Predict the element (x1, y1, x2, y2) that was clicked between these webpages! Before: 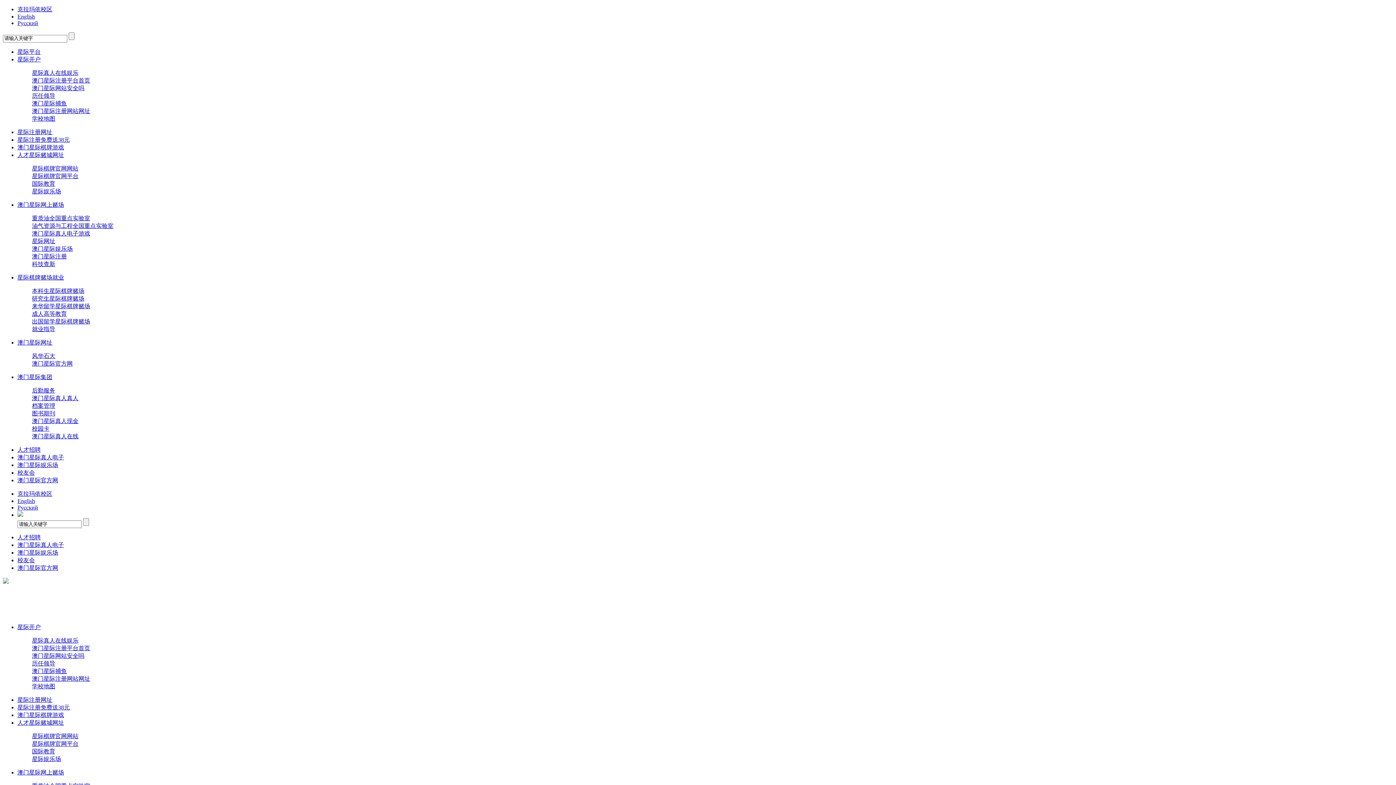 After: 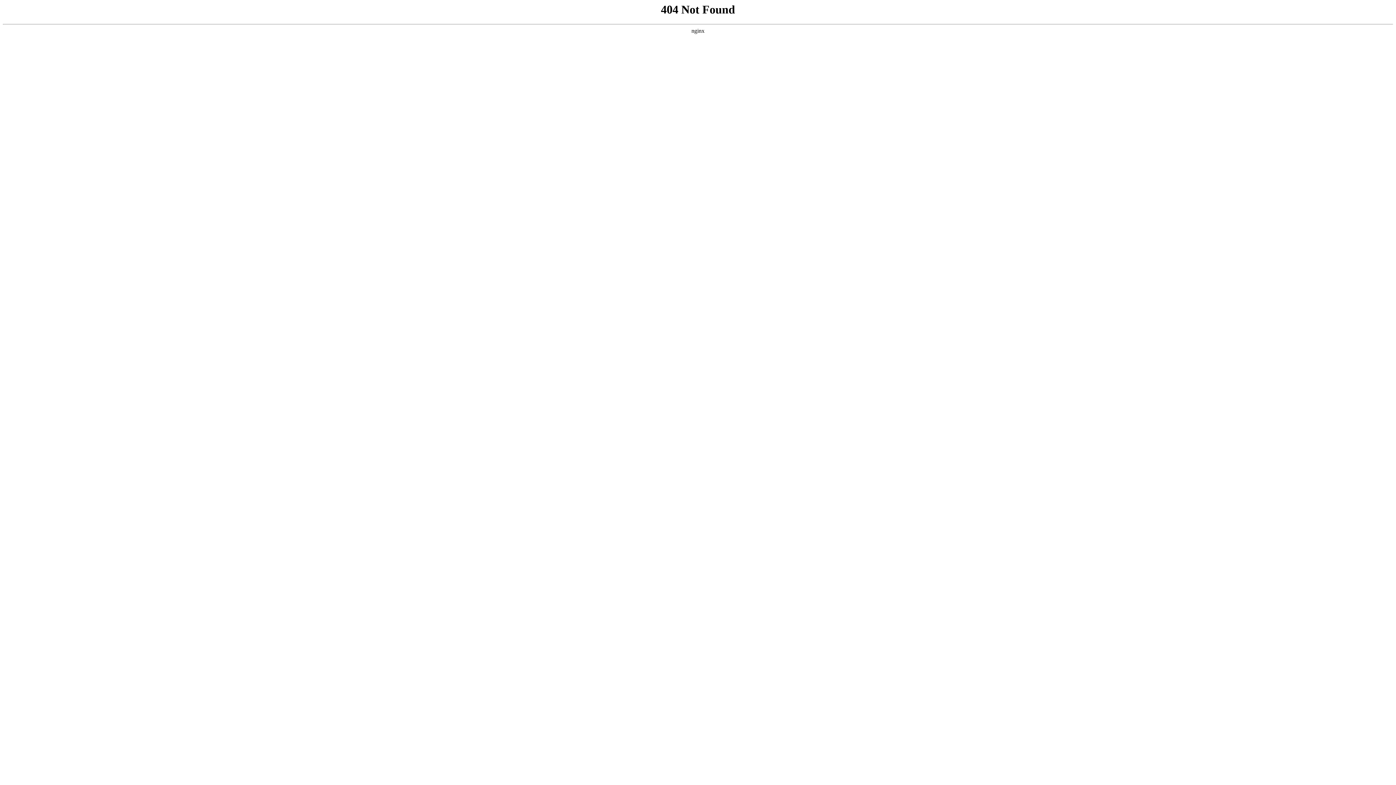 Action: label: 人才星际赌城网址 bbox: (17, 720, 64, 726)